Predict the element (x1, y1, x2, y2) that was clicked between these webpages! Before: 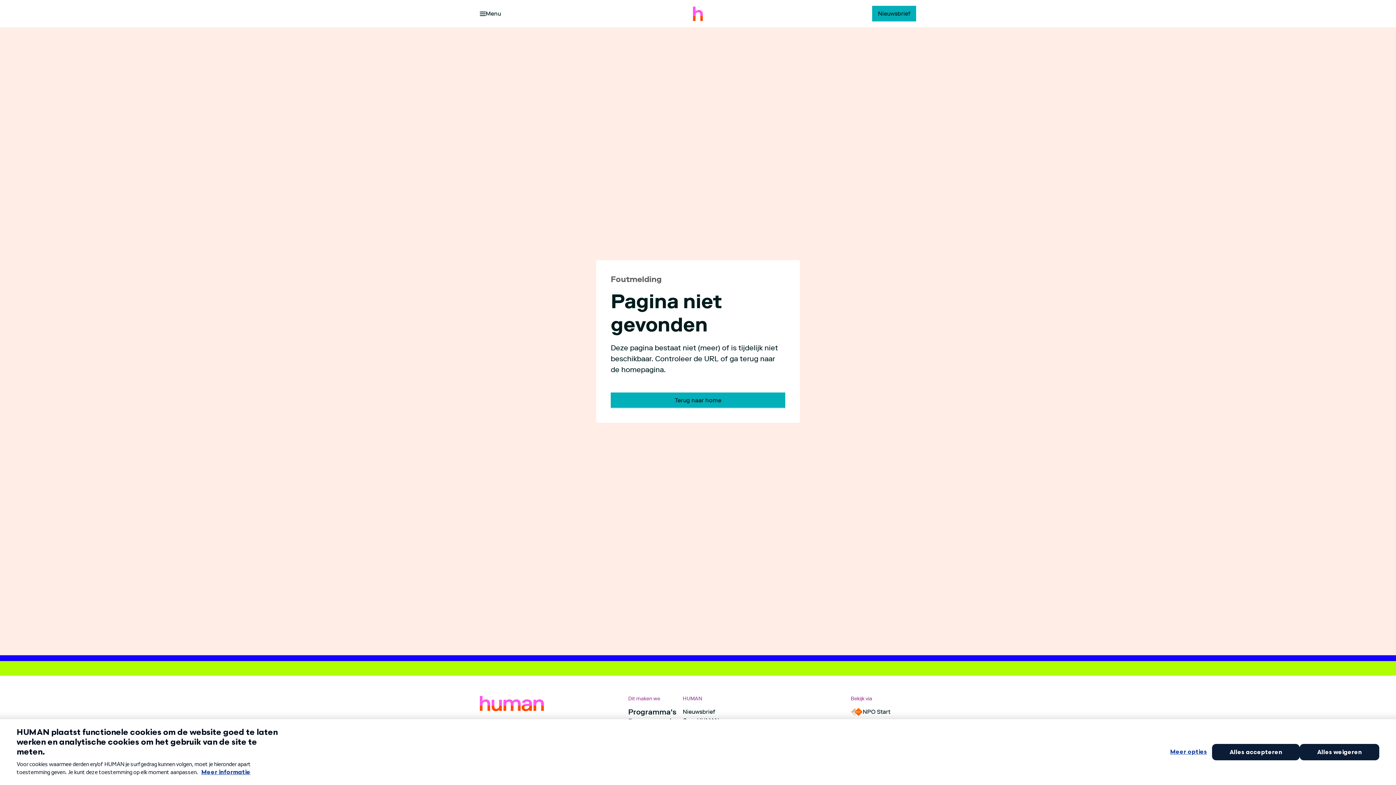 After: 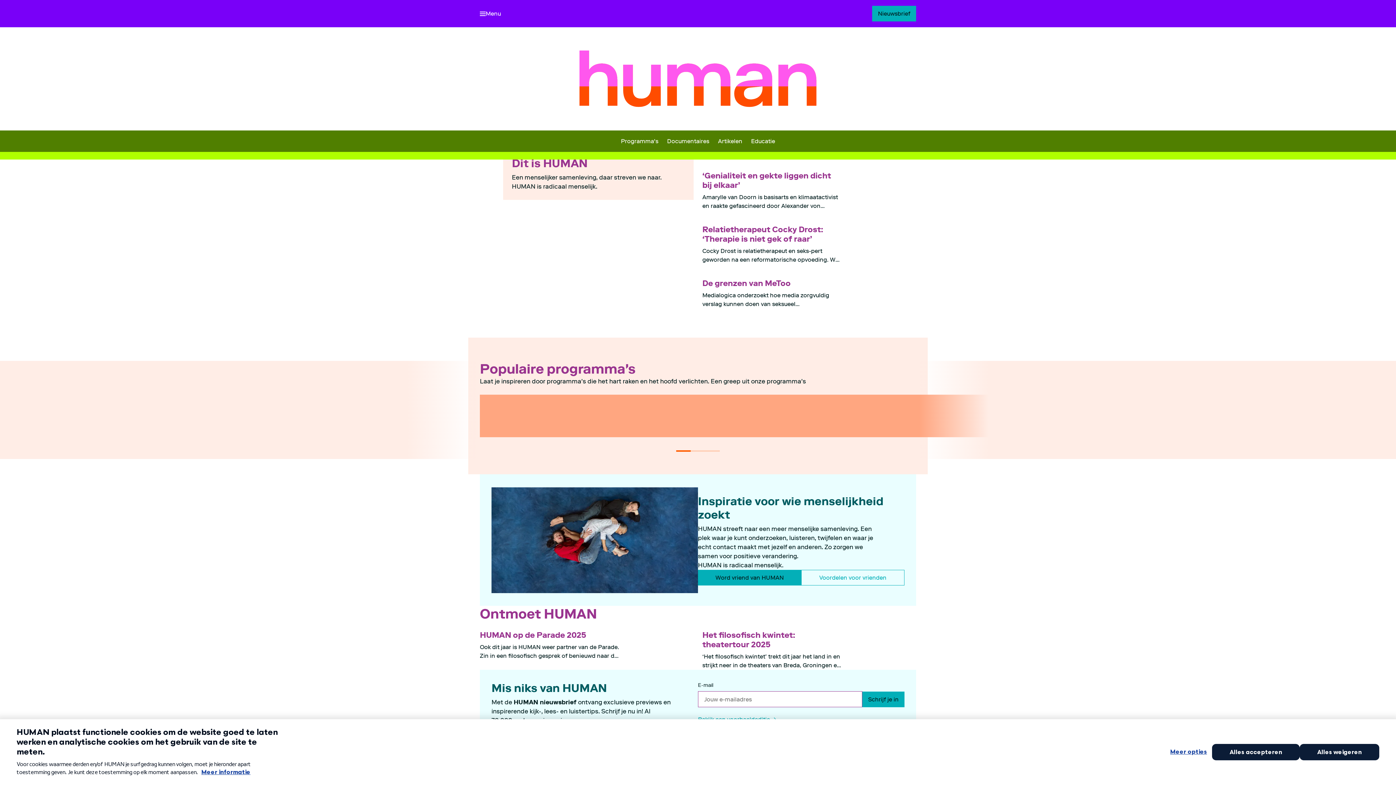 Action: bbox: (480, 696, 544, 714) label: Ga naar home